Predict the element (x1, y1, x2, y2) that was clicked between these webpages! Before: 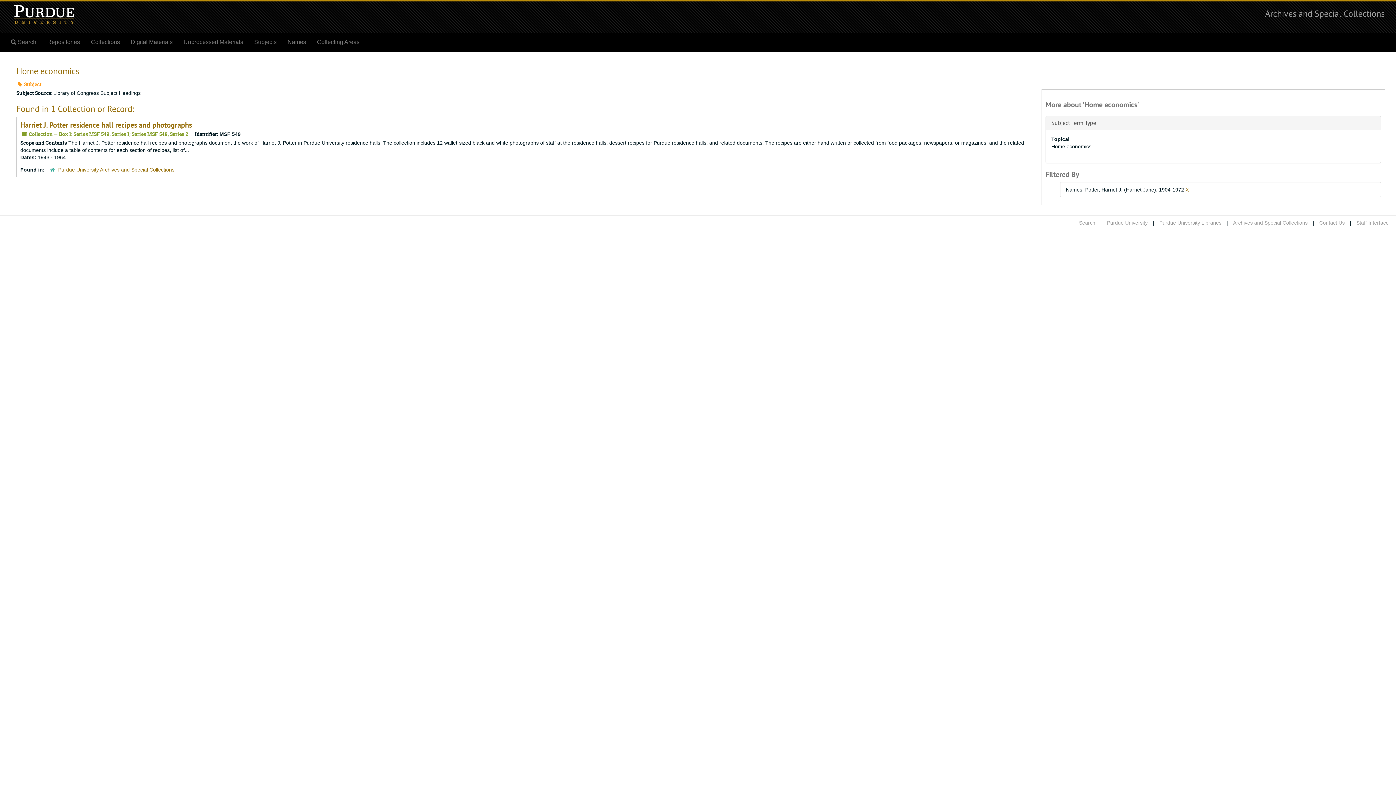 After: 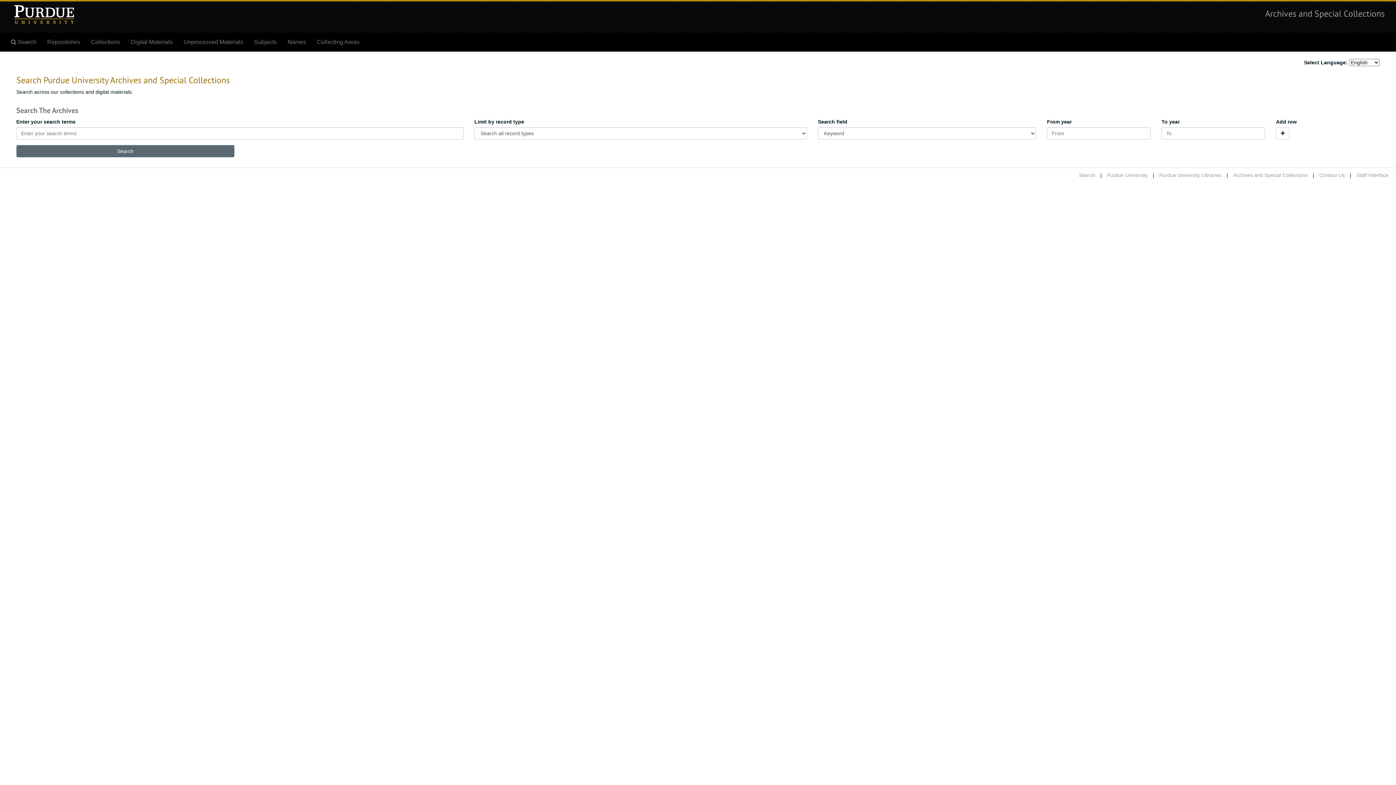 Action: bbox: (1265, 8, 1385, 18) label: Archives and Special Collections